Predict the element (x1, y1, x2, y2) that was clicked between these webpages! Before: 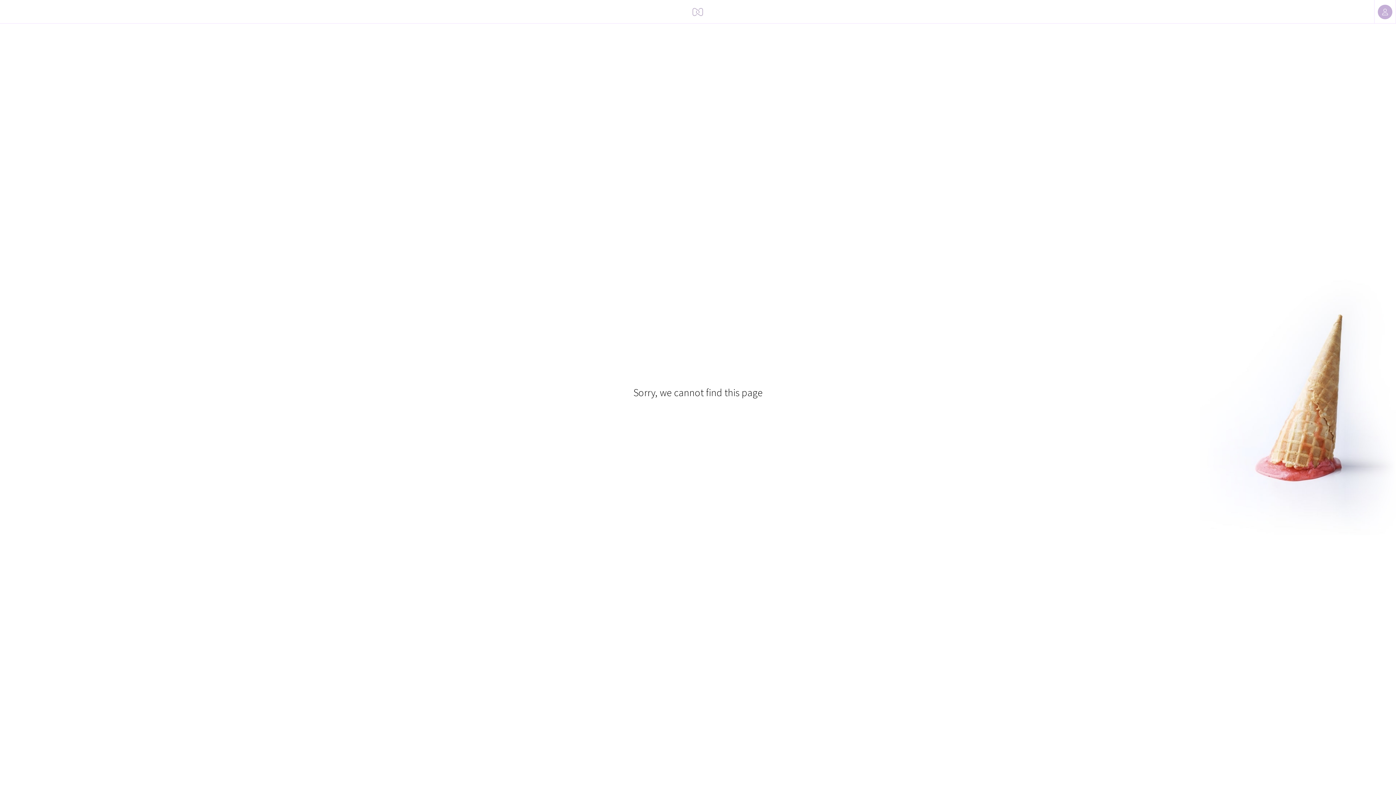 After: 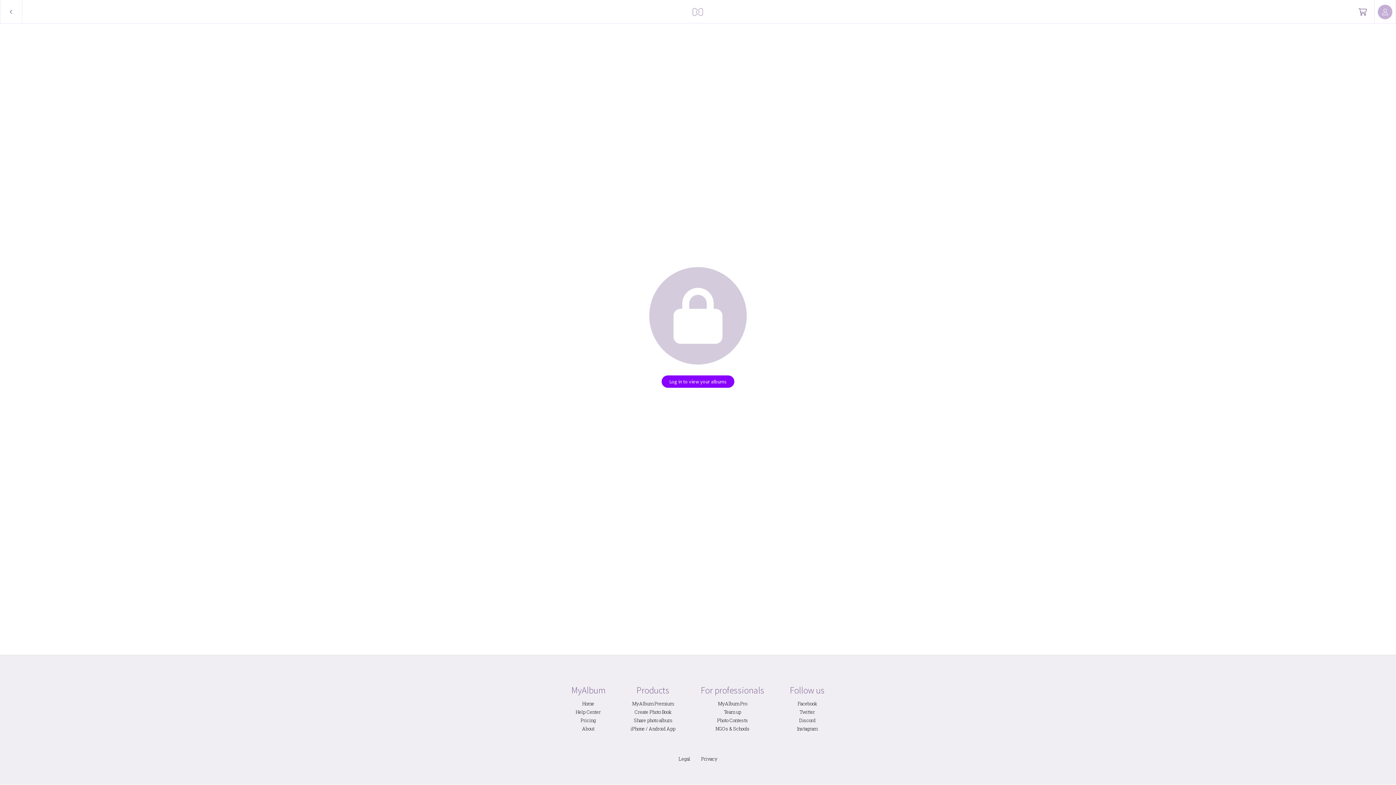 Action: bbox: (689, 0, 707, 23)